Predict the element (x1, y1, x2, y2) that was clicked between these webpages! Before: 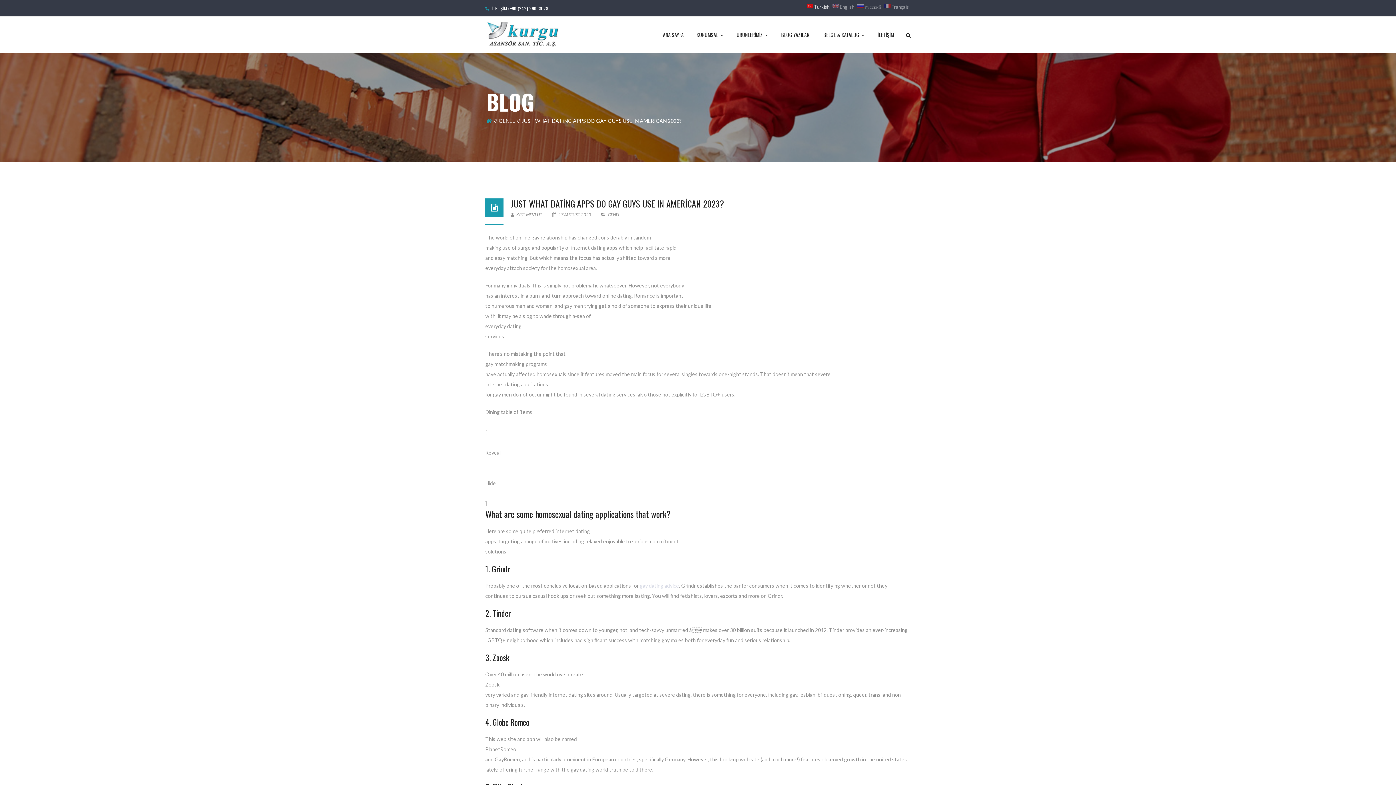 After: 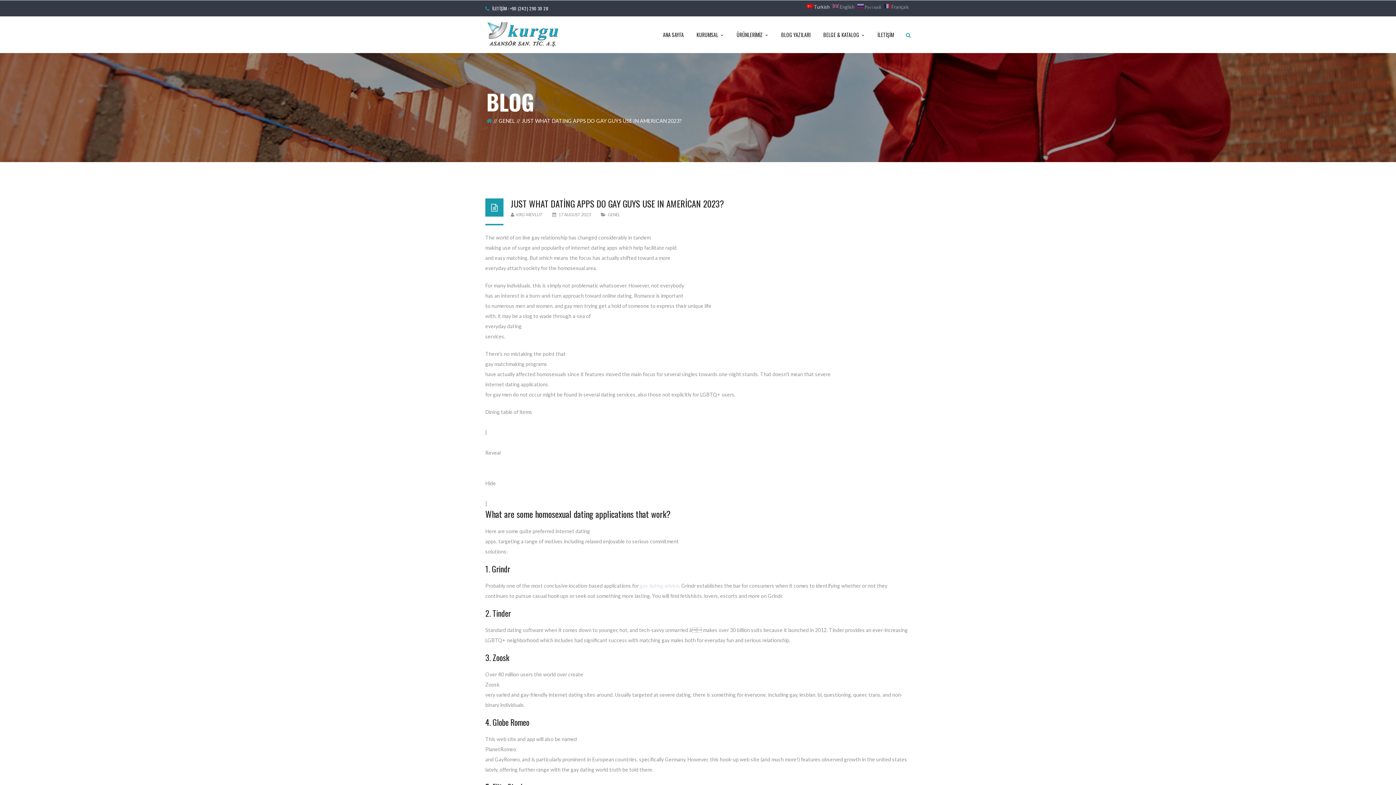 Action: bbox: (906, 16, 910, 52)